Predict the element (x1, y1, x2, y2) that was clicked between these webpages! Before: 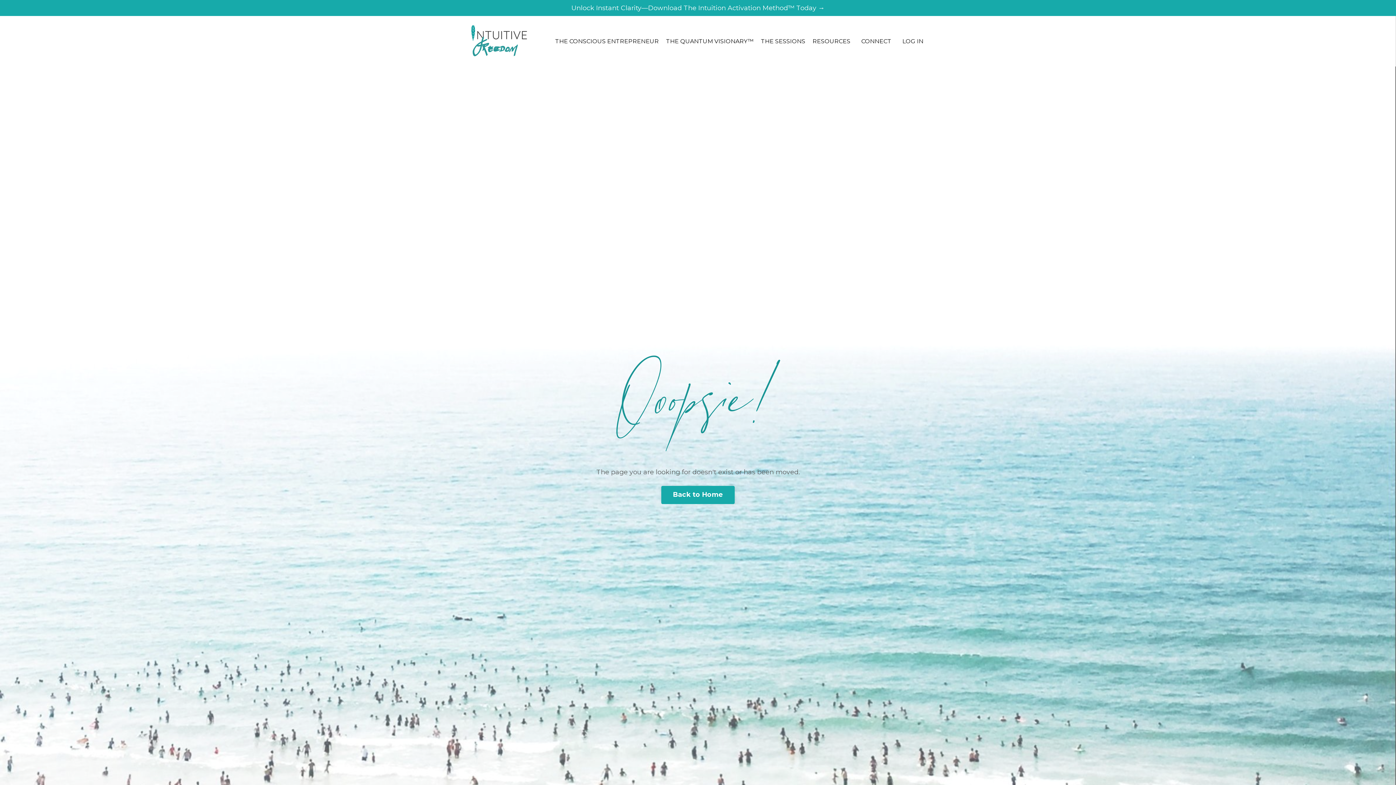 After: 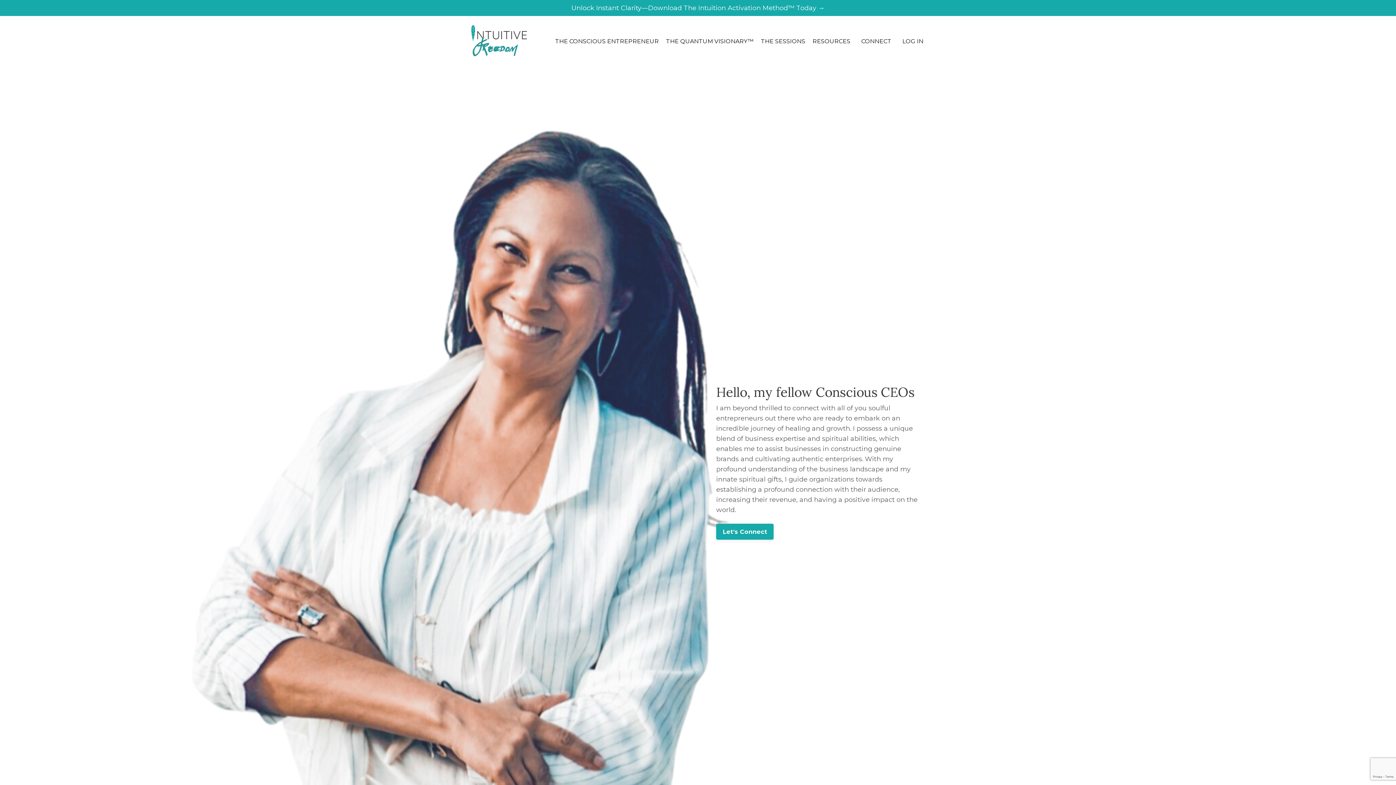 Action: bbox: (861, 36, 891, 45) label: CONNECT